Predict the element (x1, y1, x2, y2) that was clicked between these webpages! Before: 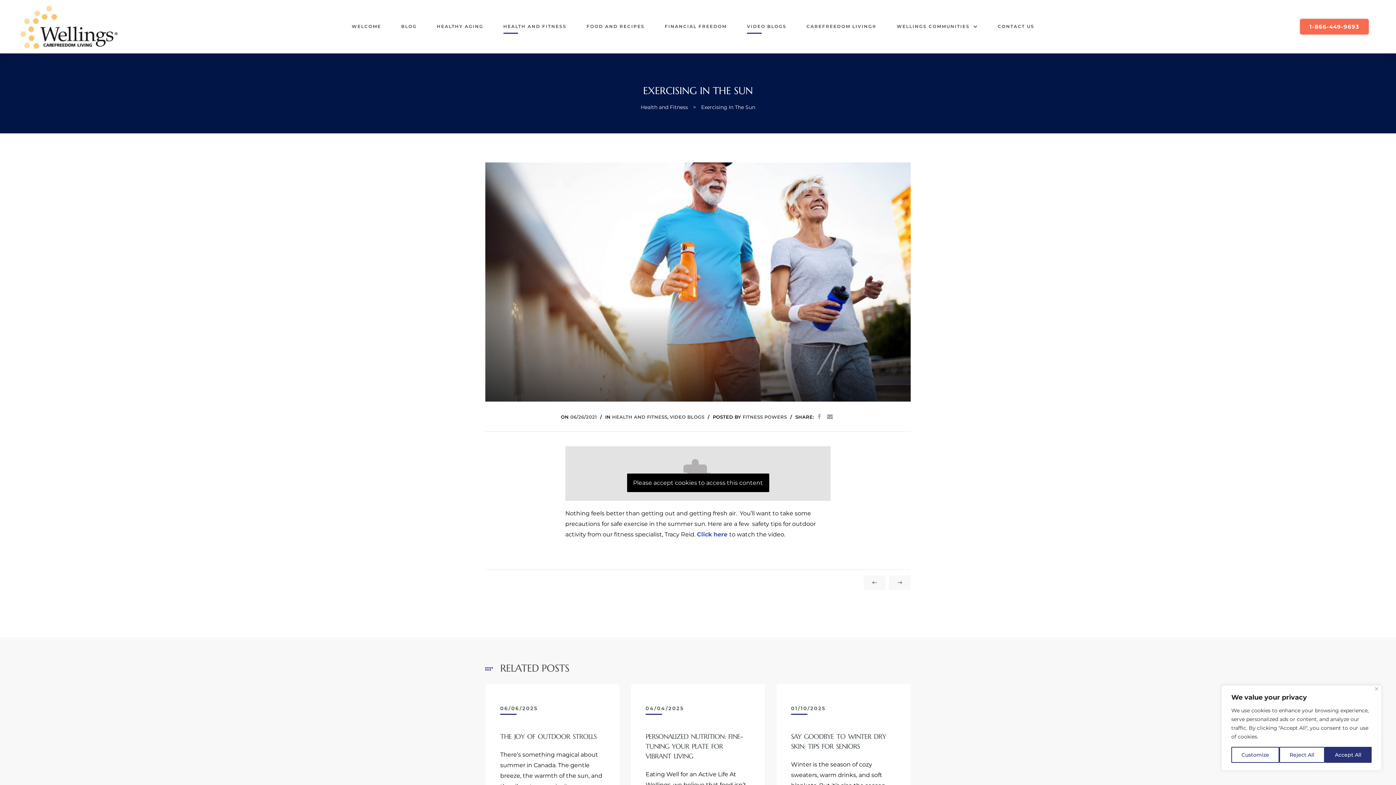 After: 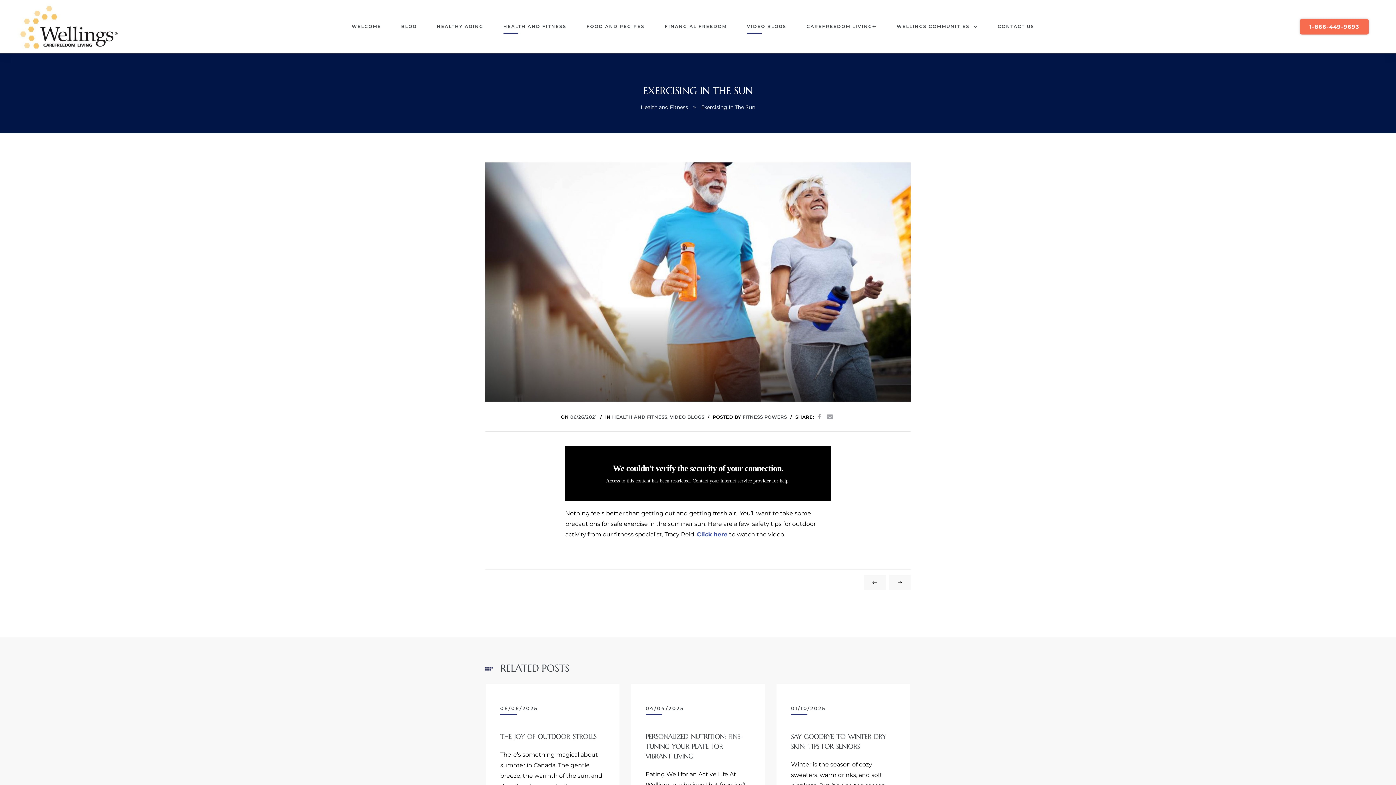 Action: label: Accept All bbox: (1324, 747, 1371, 763)